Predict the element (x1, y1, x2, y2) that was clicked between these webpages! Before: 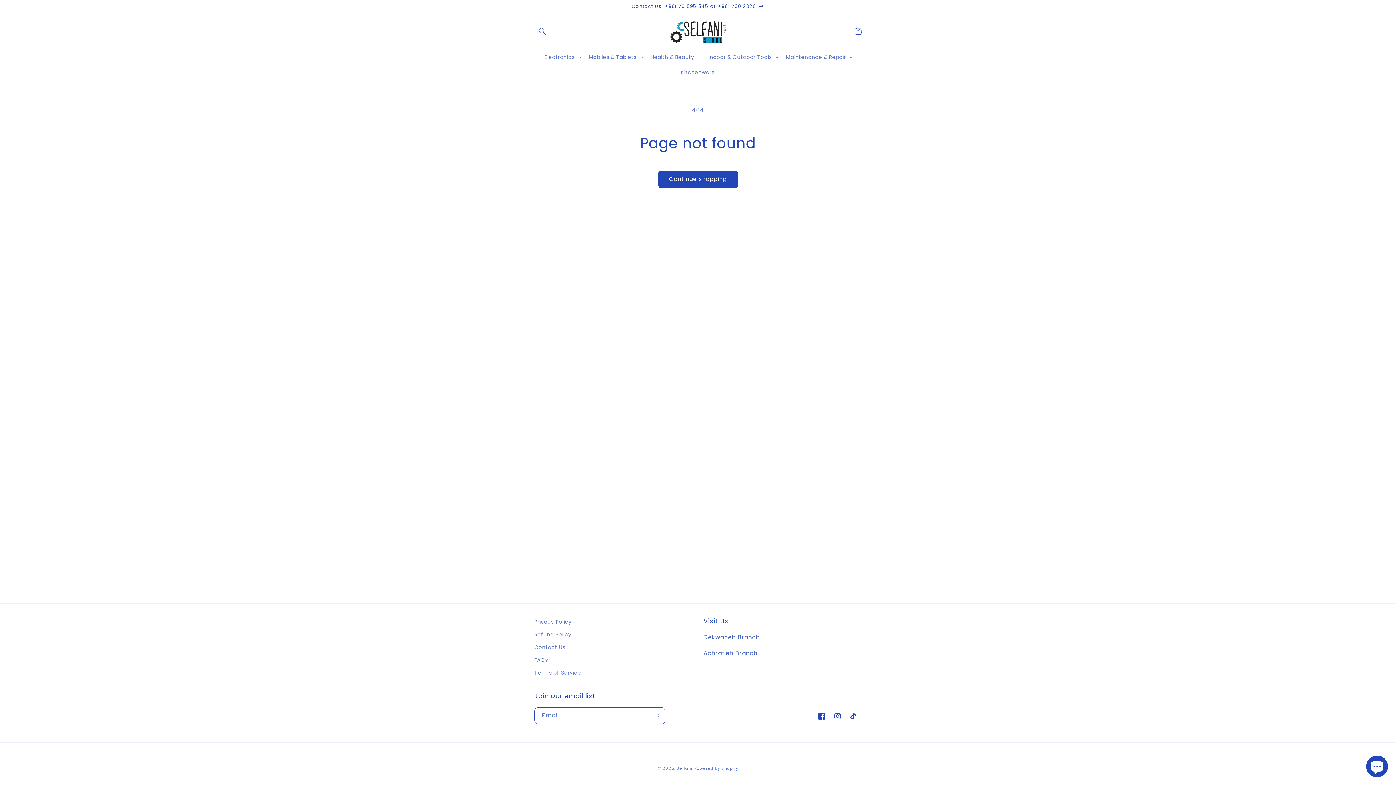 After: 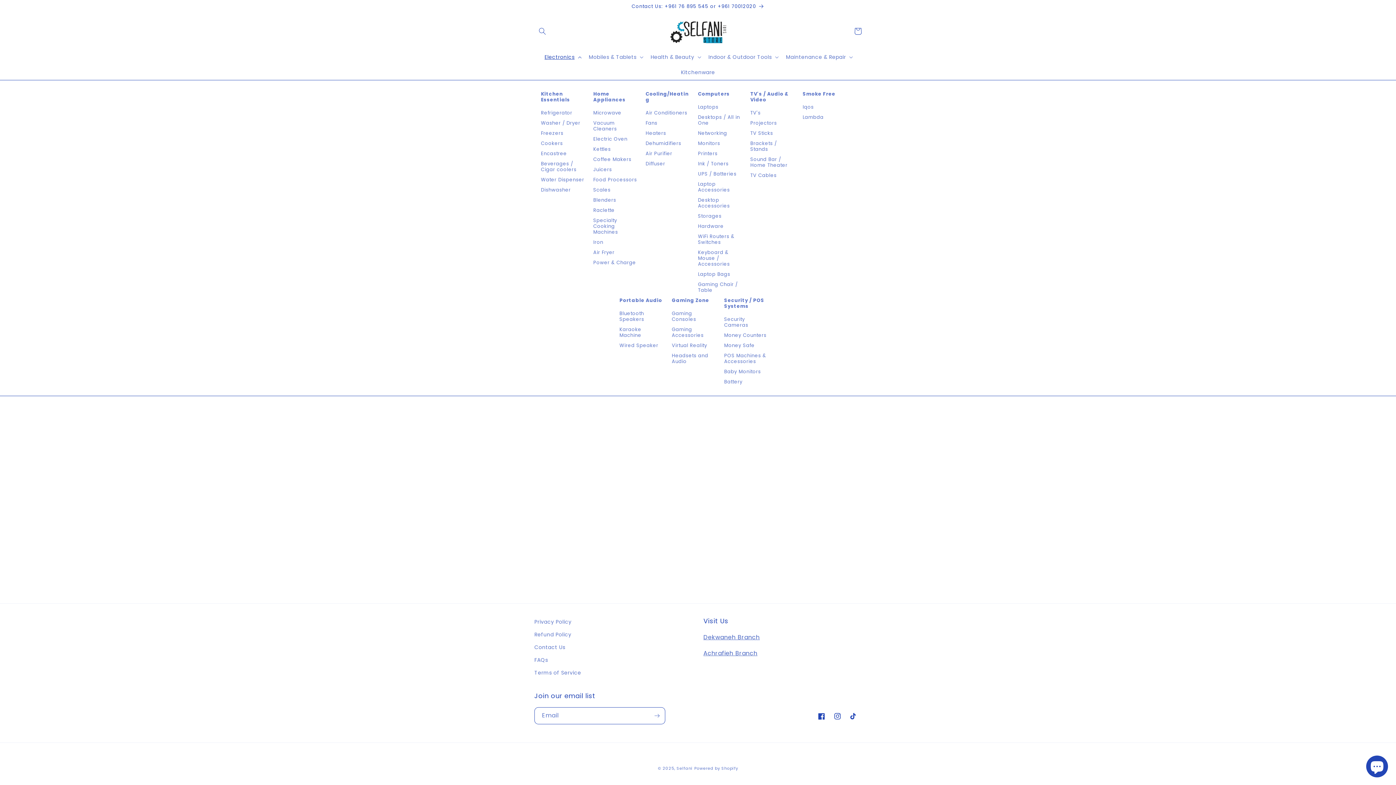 Action: bbox: (540, 49, 584, 64) label: Electronics